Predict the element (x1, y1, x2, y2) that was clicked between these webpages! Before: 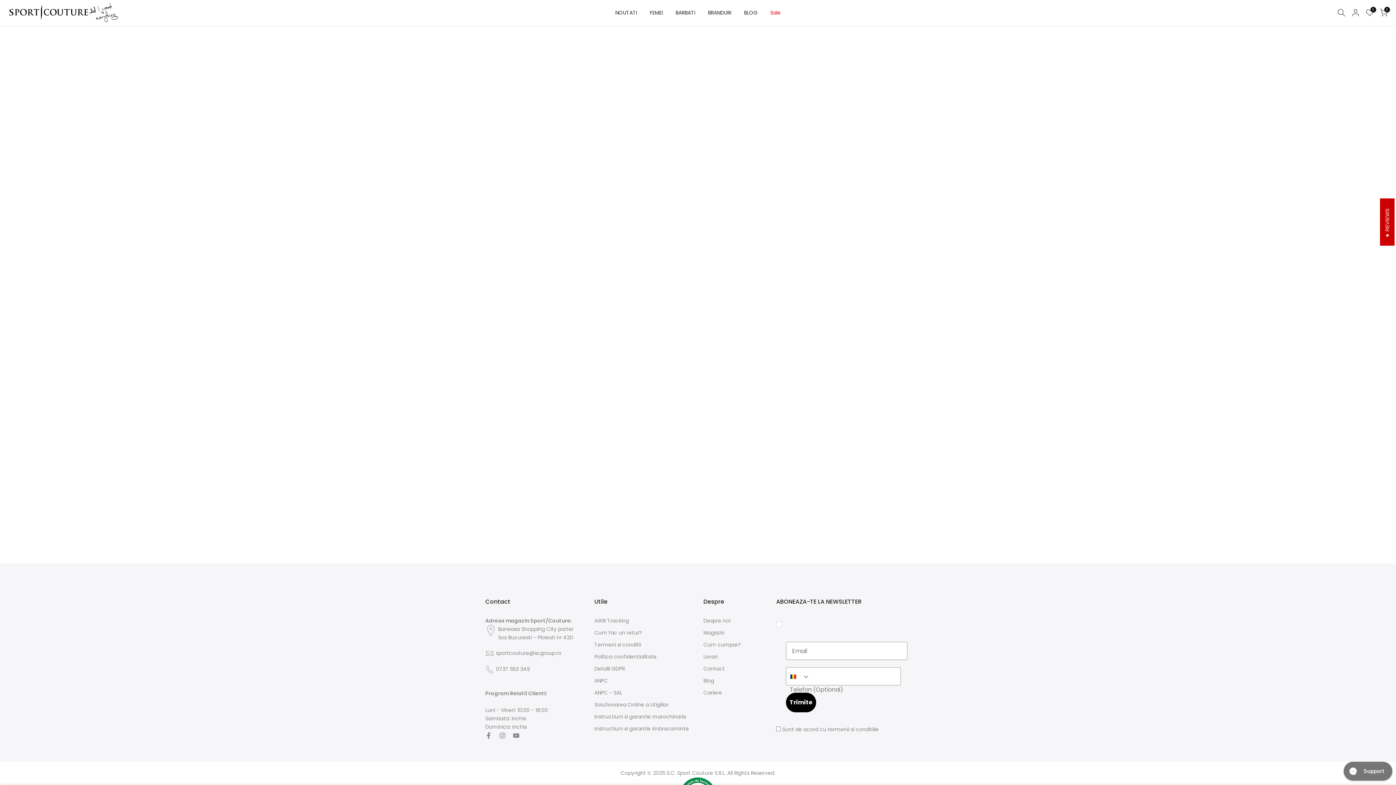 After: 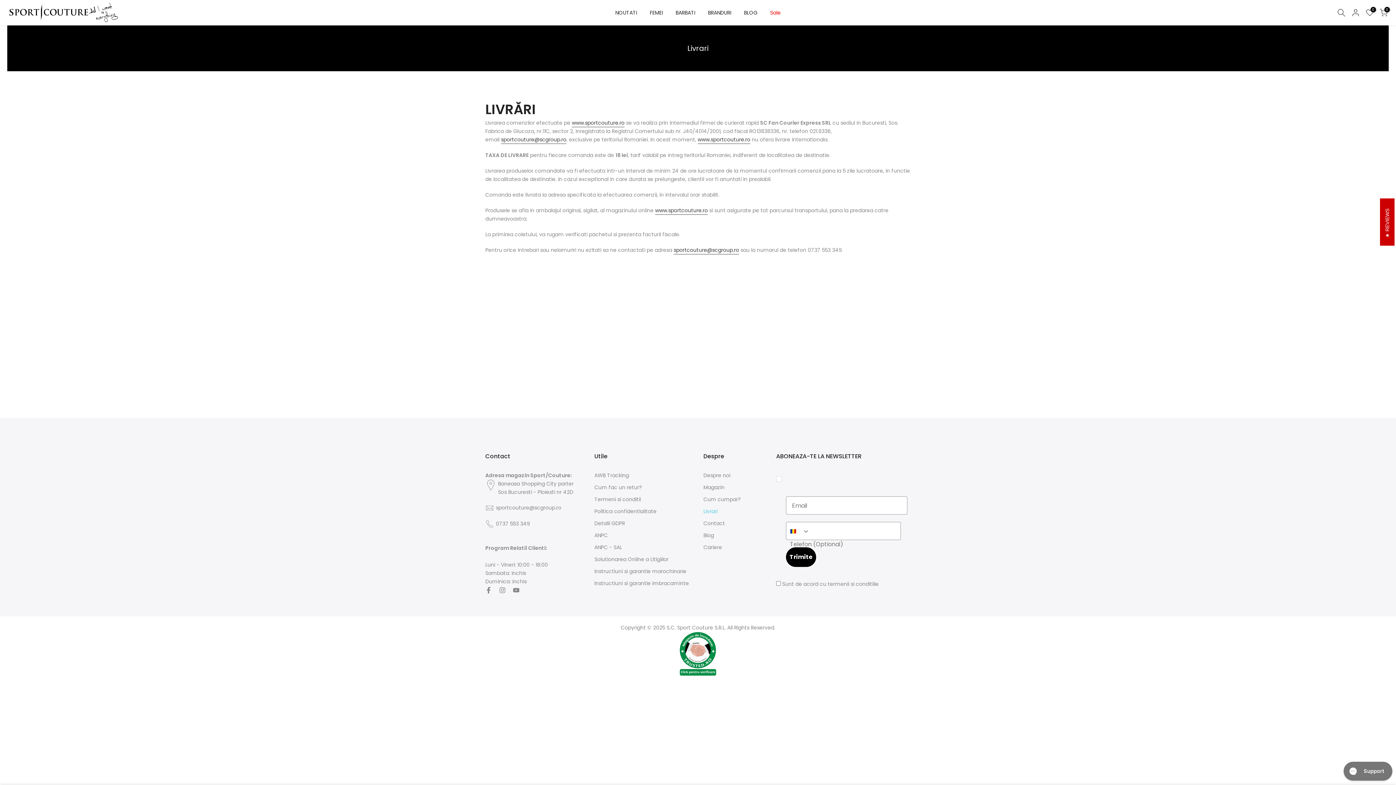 Action: label: Livrari bbox: (703, 653, 717, 660)